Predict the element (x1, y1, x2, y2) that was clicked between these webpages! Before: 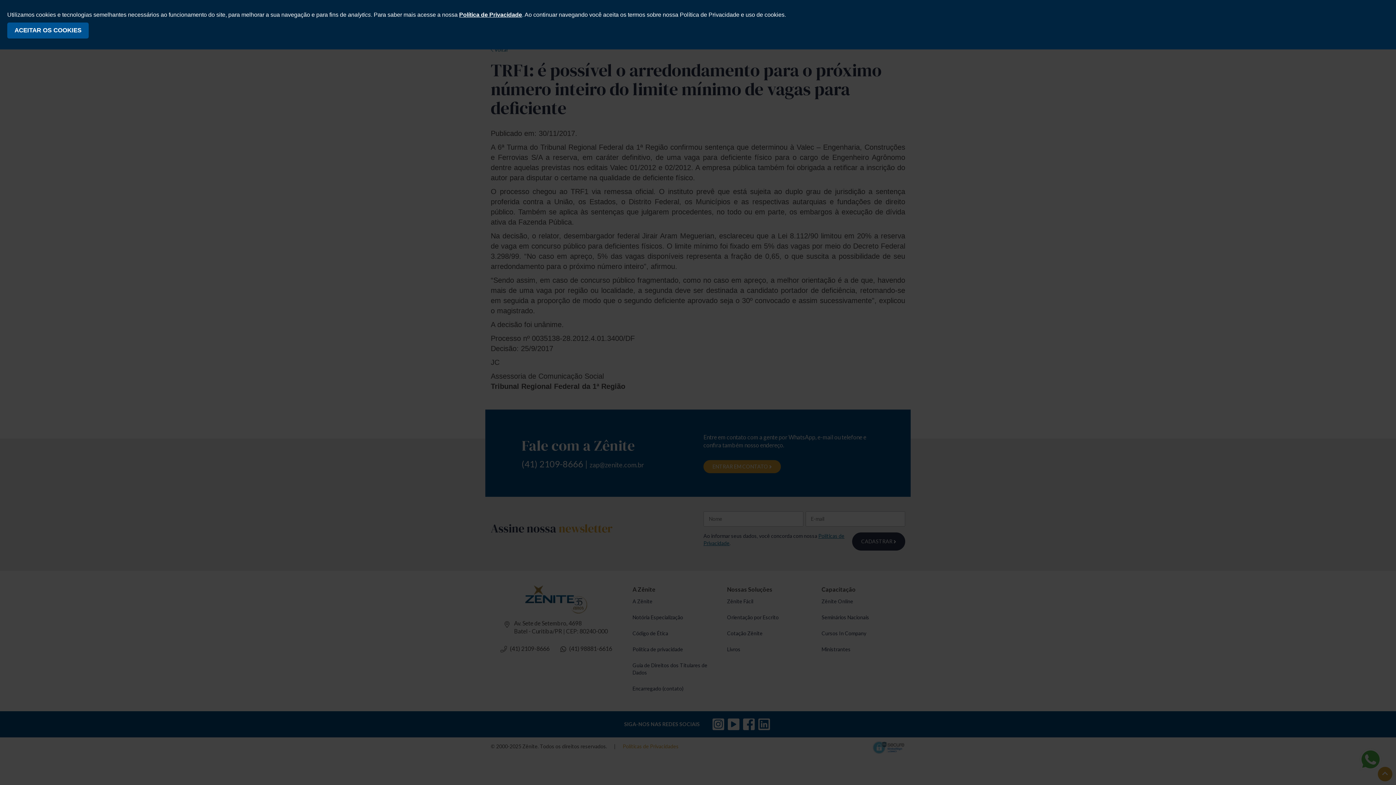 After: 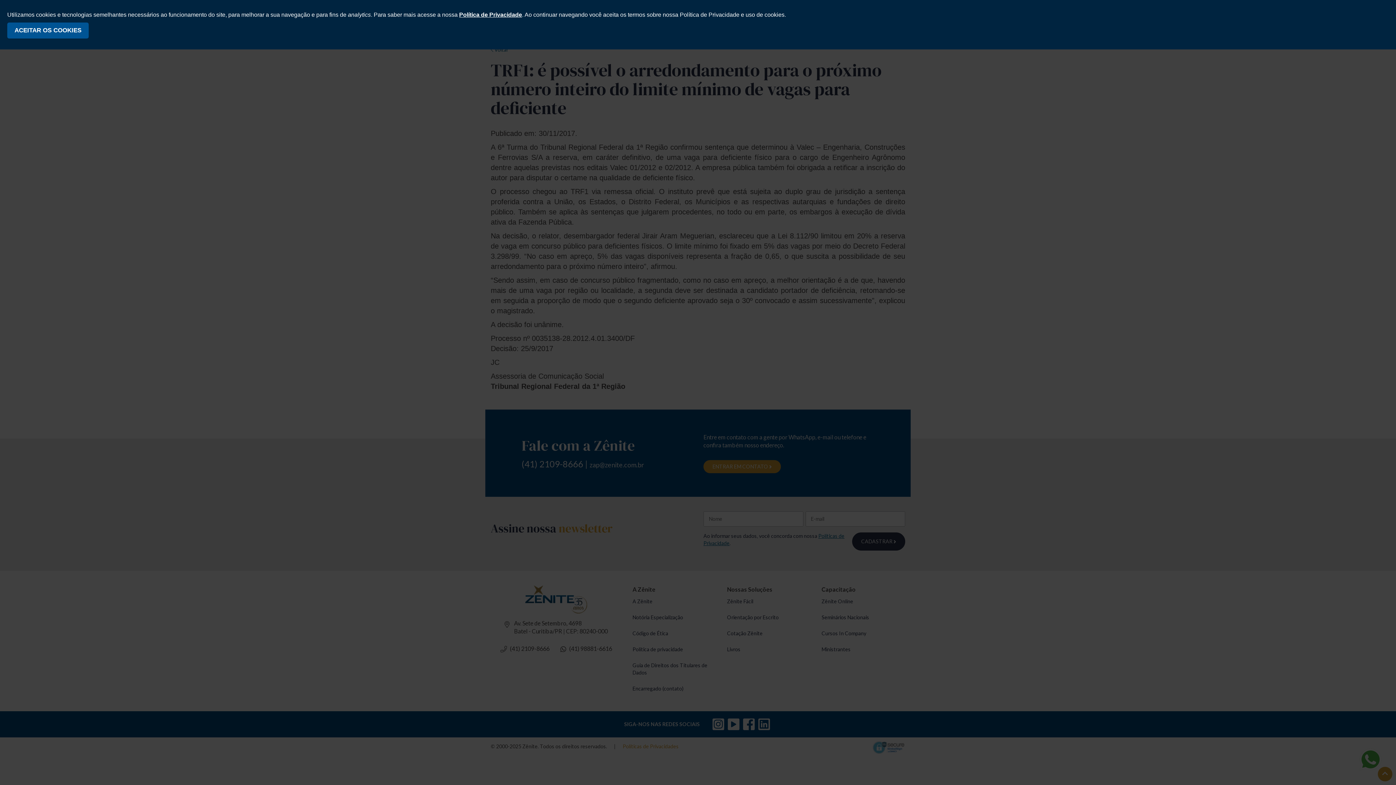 Action: label: Política de Privacidade bbox: (459, 11, 522, 17)